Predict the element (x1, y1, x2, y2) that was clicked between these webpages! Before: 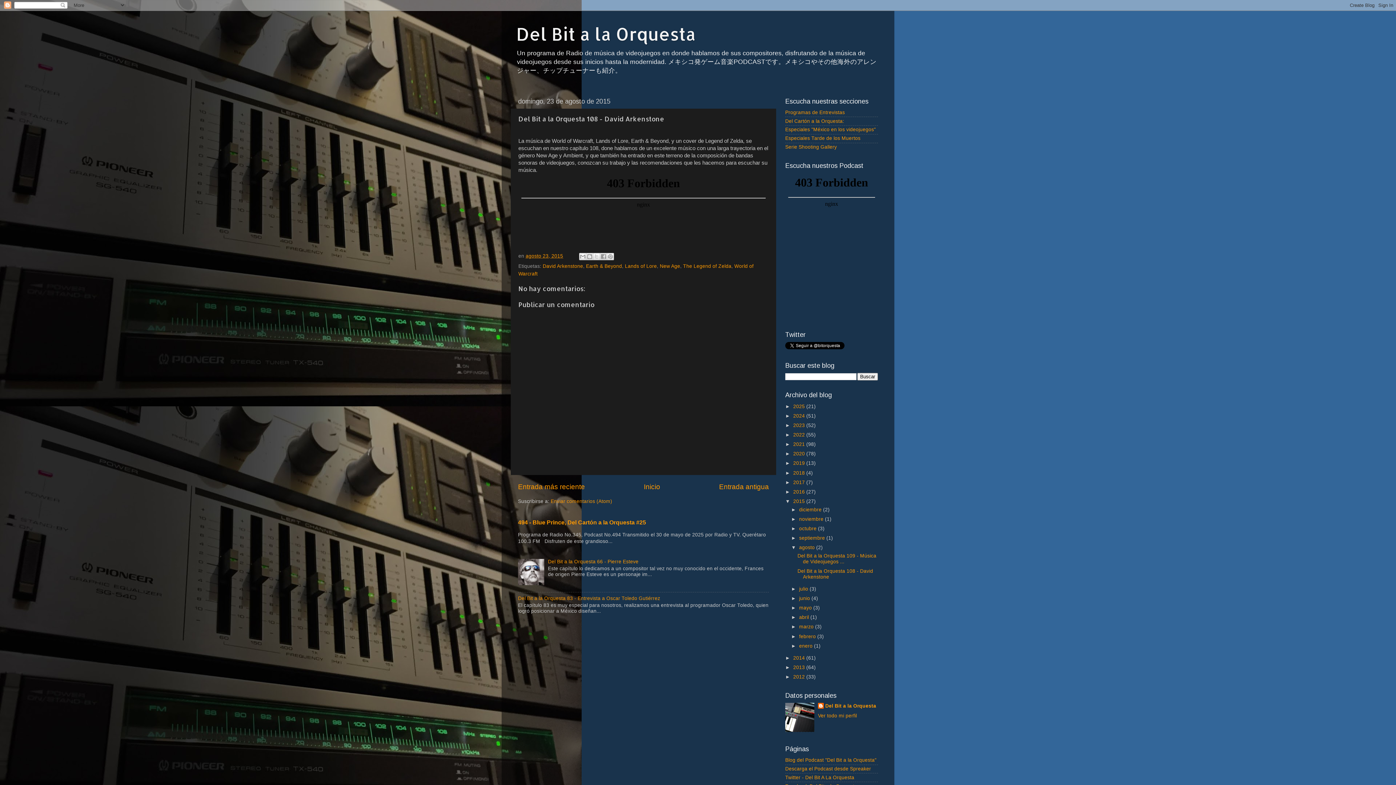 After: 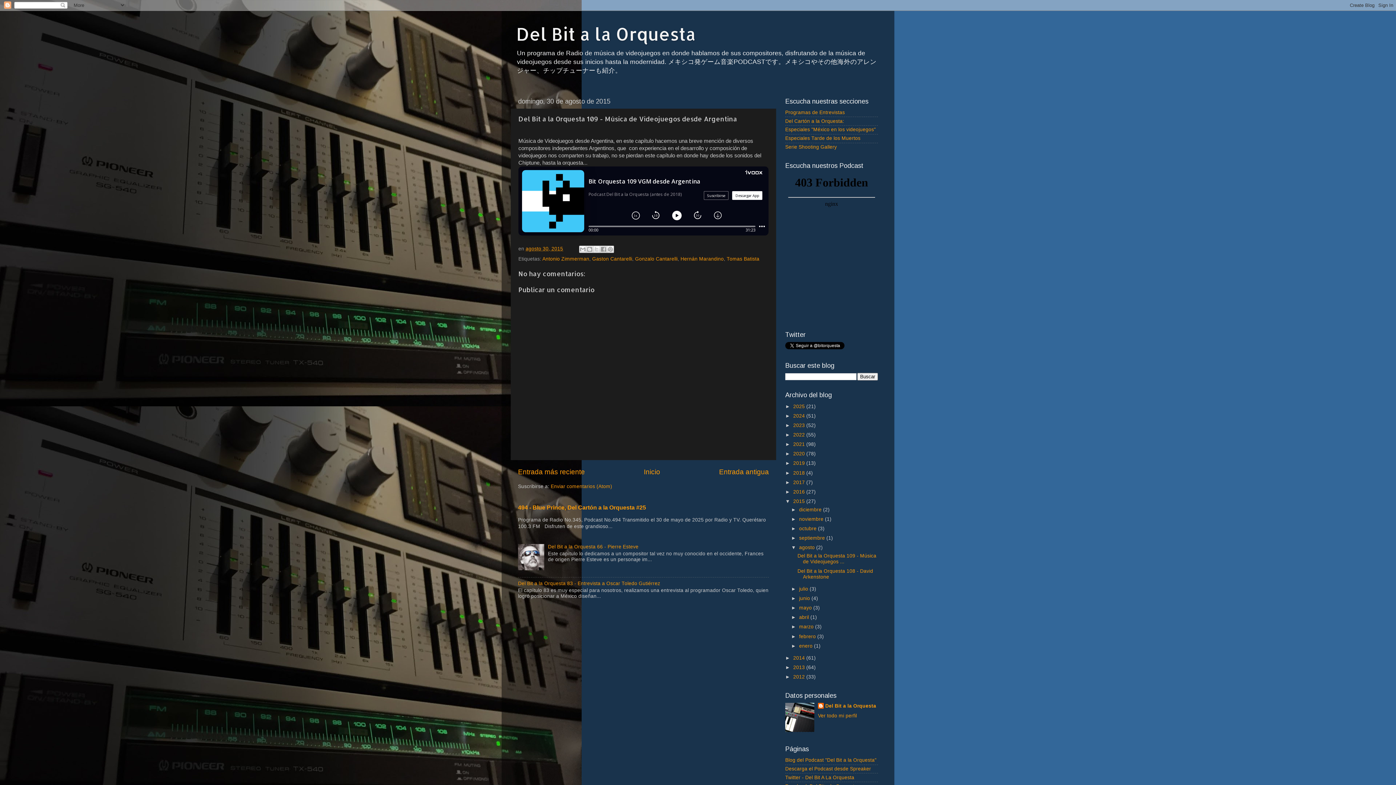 Action: label: Del Bit a la Orquesta 109 - Música de Videojuegos ... bbox: (797, 553, 876, 564)